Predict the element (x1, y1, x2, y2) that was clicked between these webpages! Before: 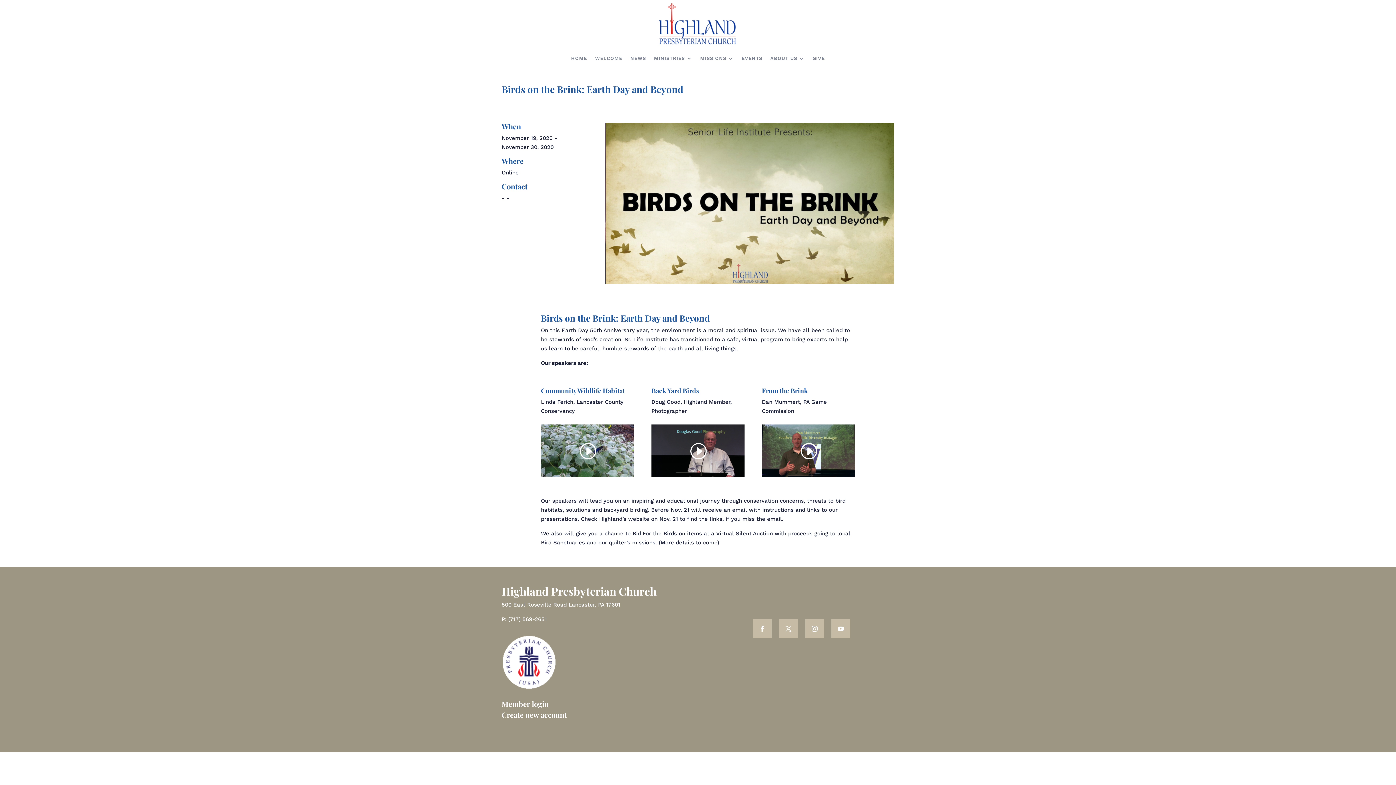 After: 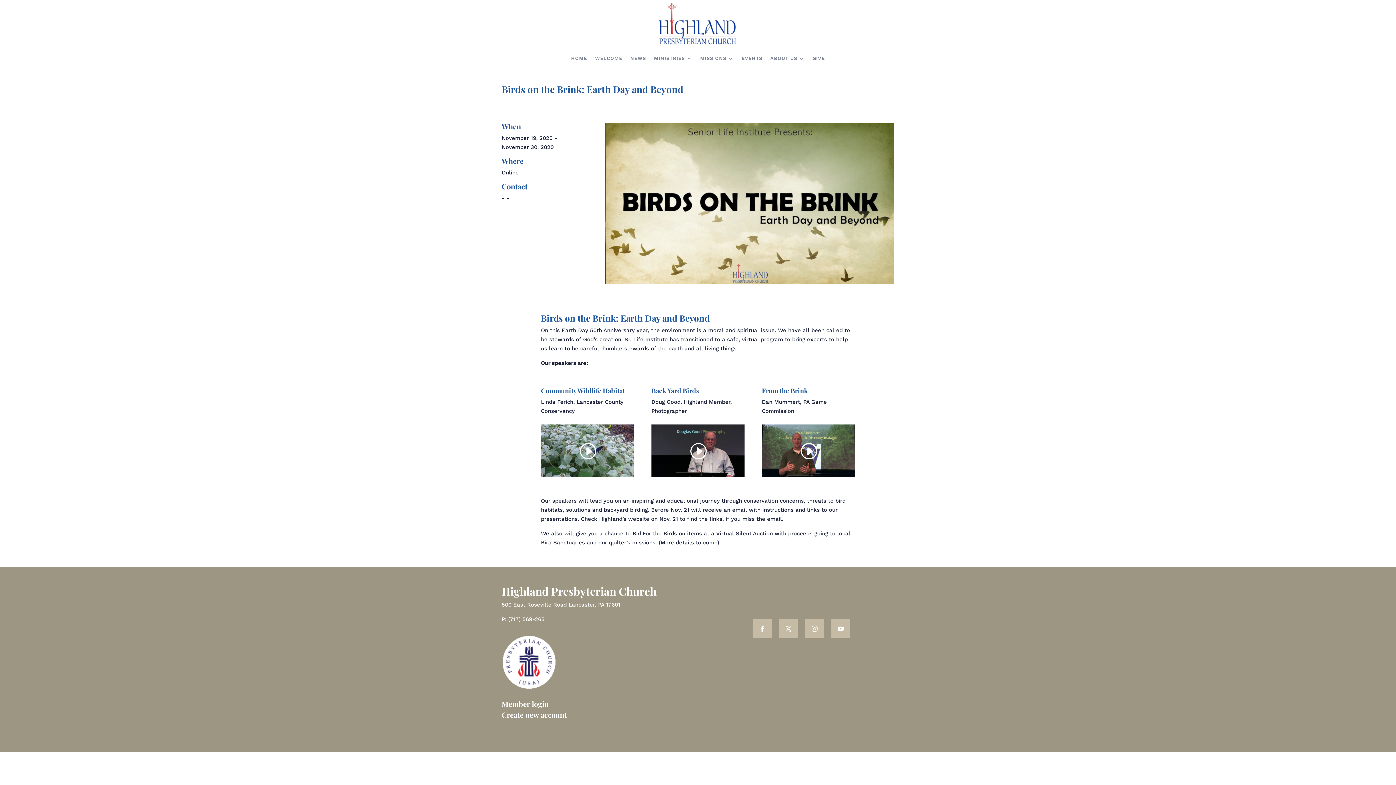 Action: bbox: (805, 619, 824, 638)